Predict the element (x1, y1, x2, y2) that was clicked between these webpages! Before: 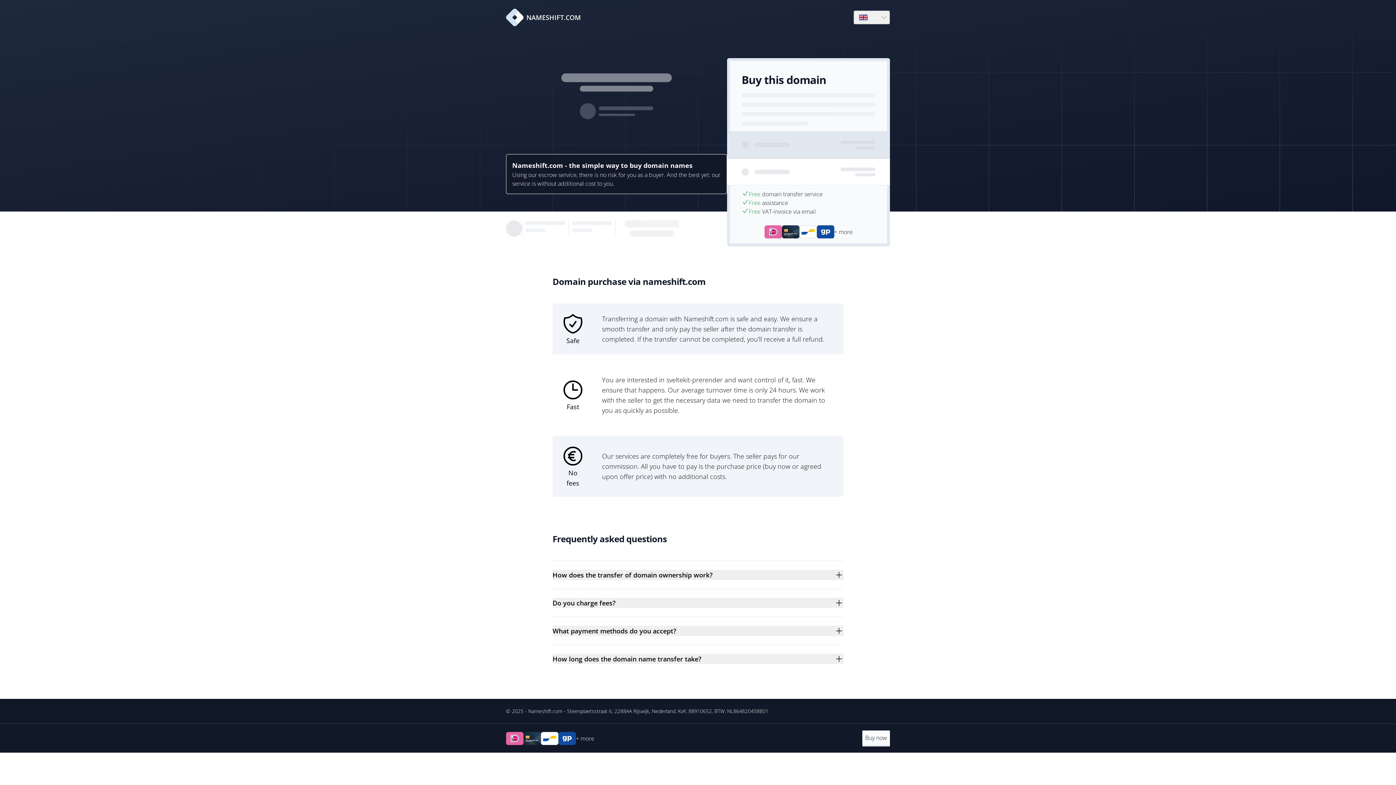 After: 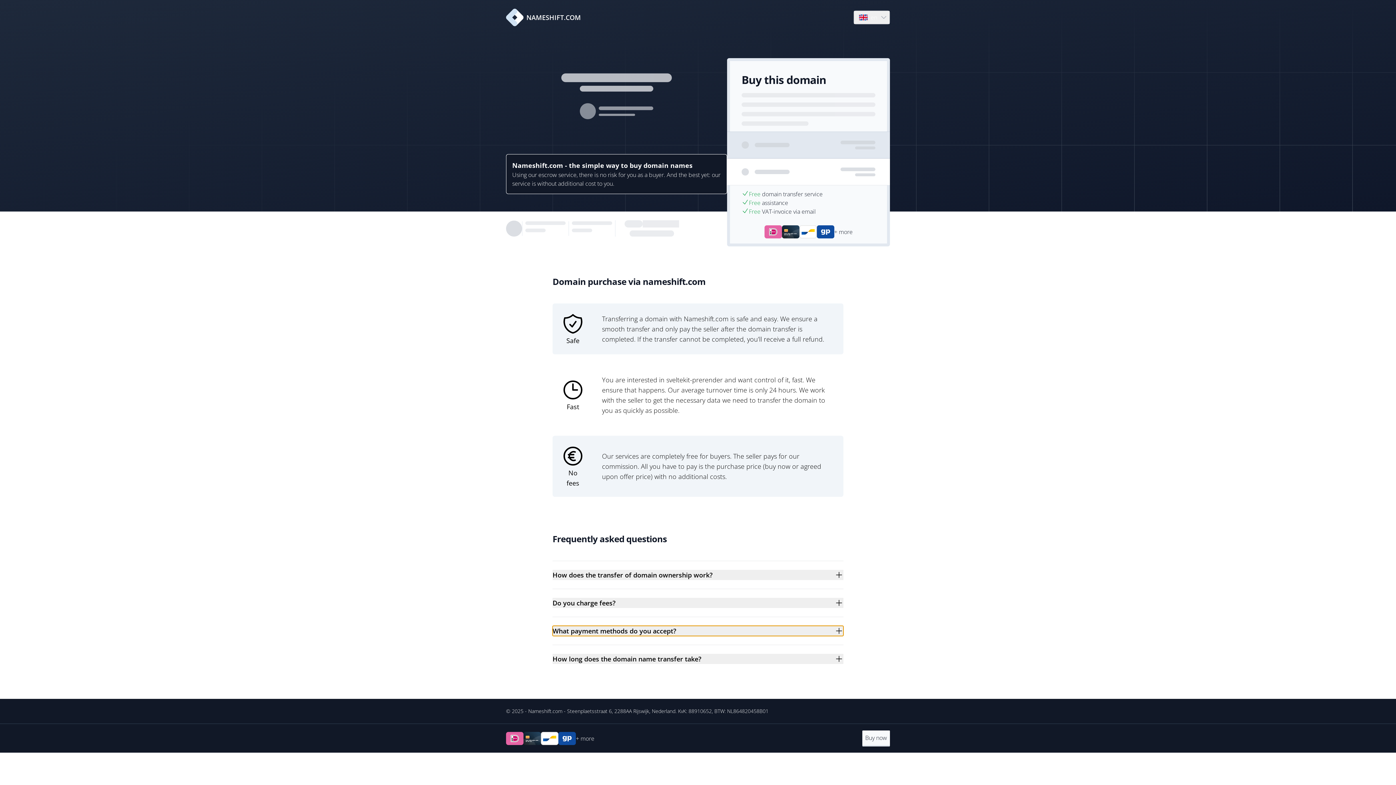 Action: bbox: (552, 626, 843, 636) label: What payment methods do you accept?